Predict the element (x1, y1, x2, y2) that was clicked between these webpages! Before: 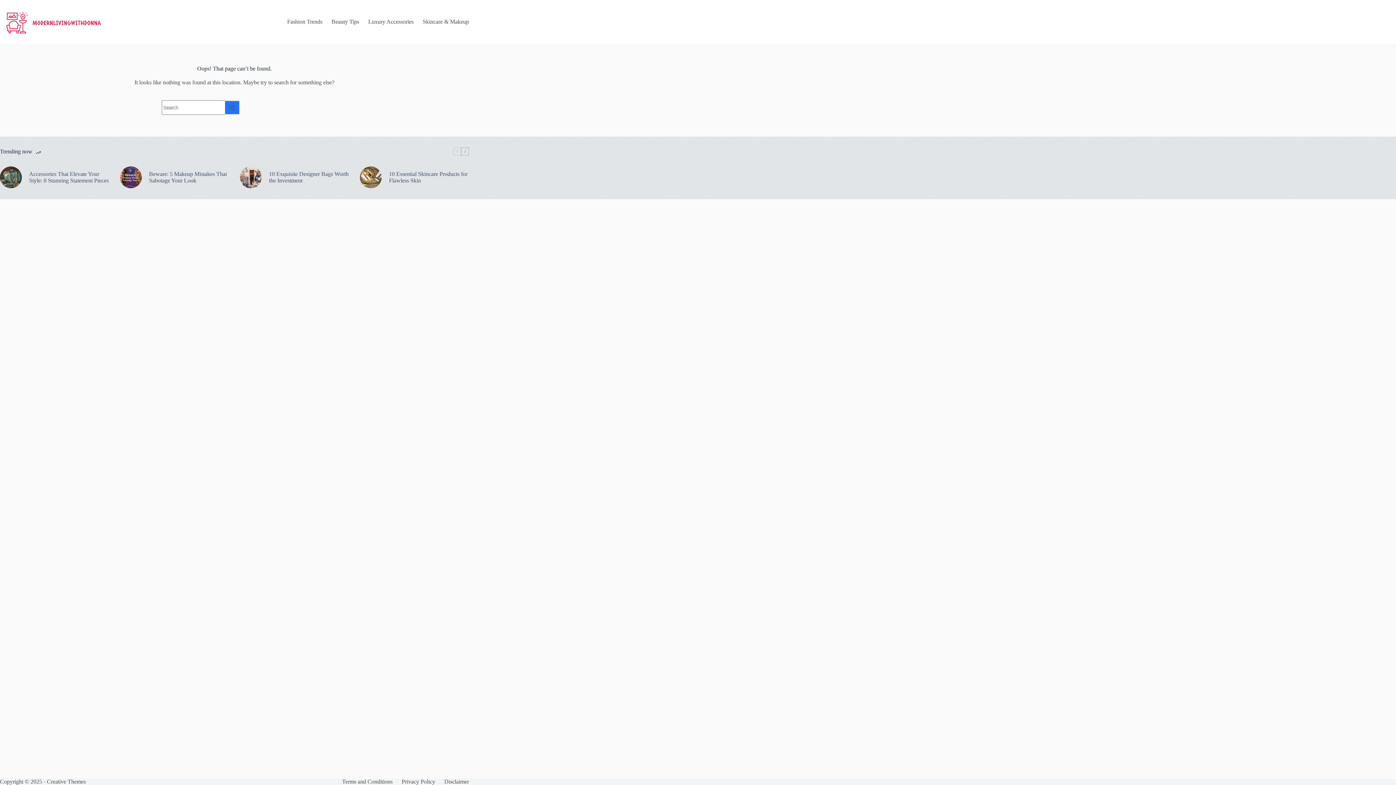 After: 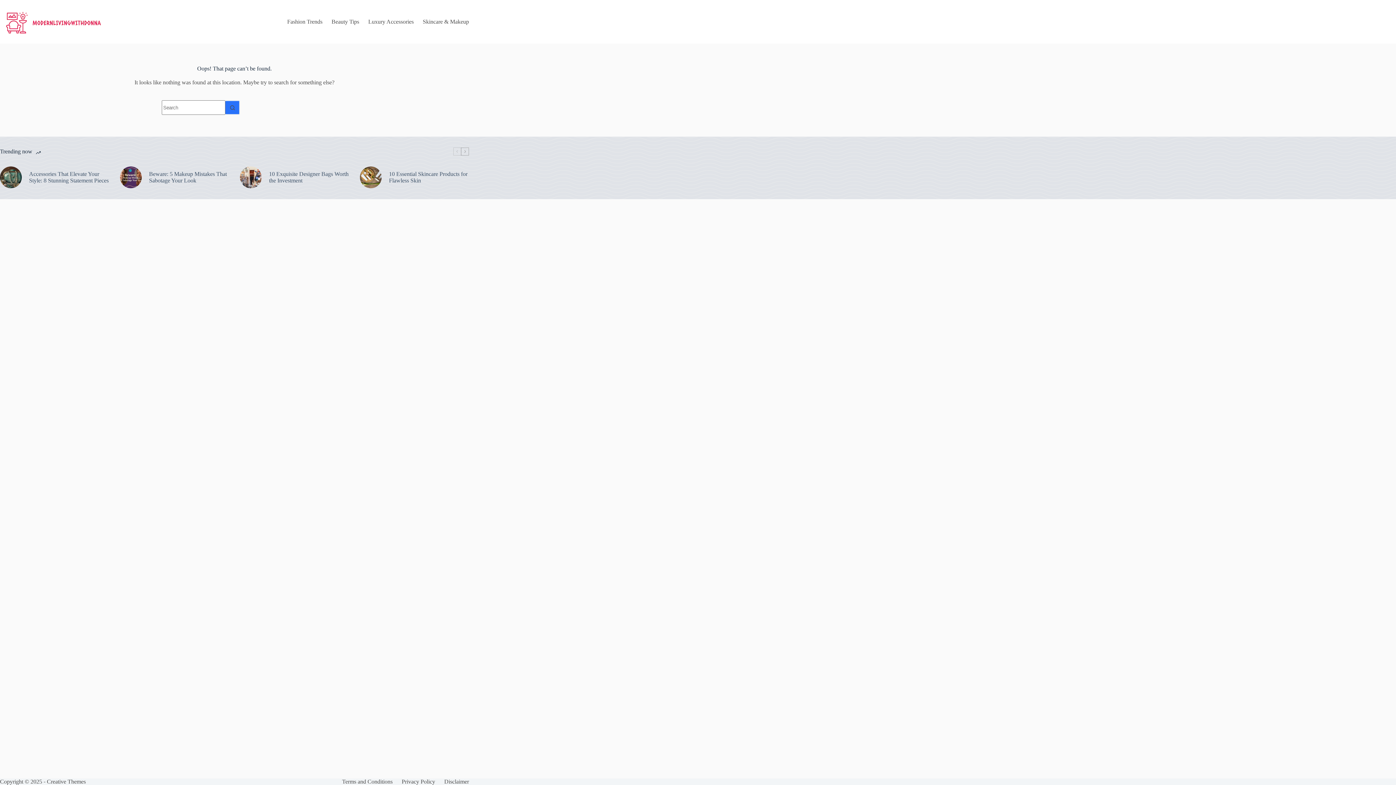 Action: bbox: (46, 778, 85, 785) label: Creative Themes